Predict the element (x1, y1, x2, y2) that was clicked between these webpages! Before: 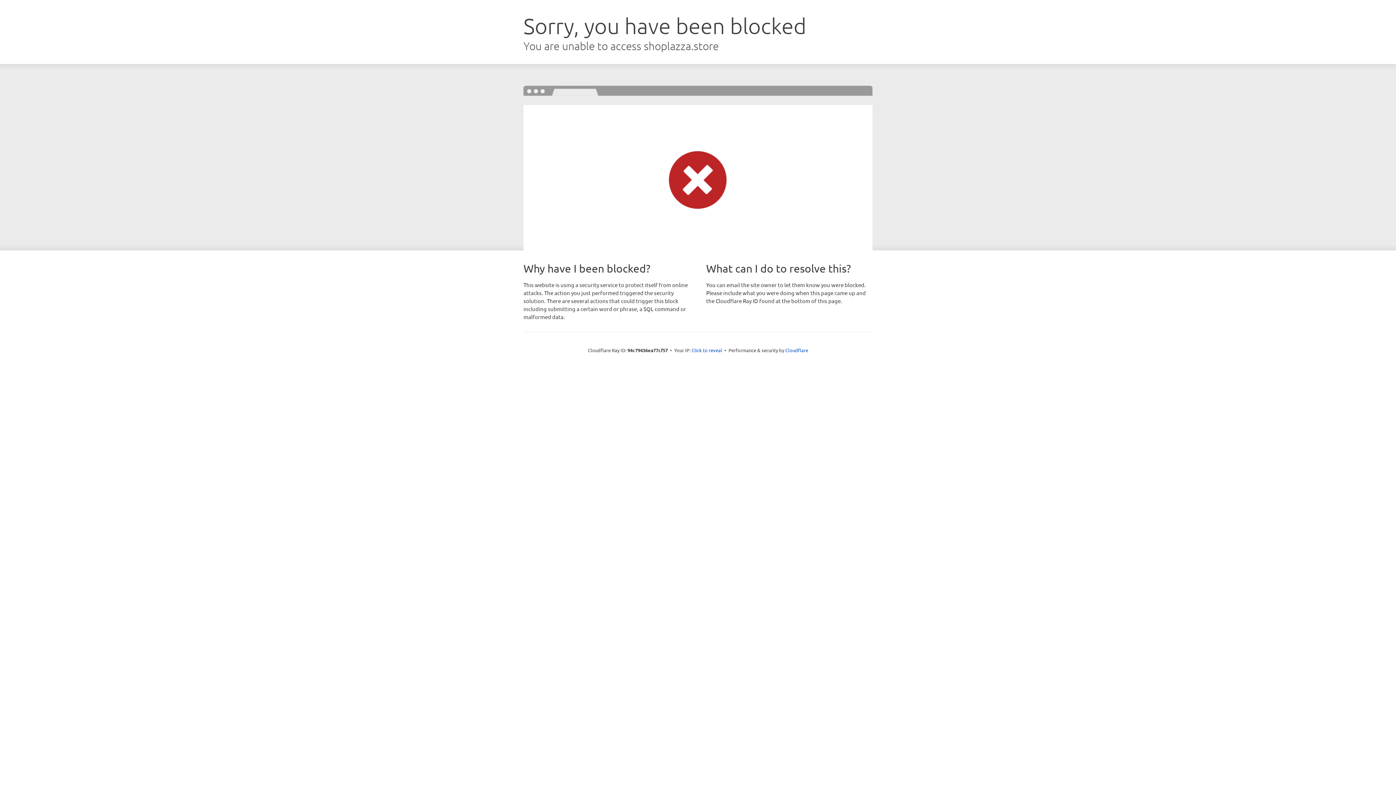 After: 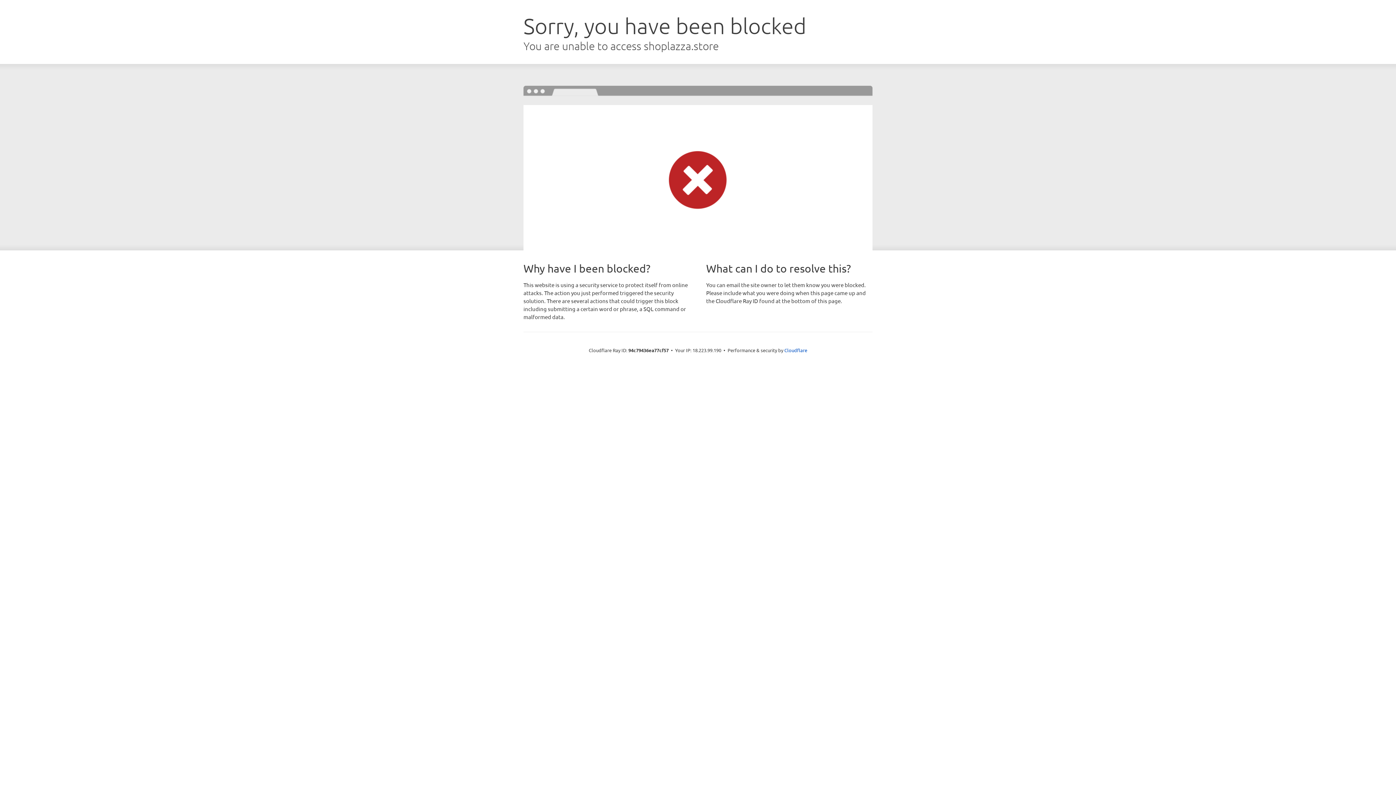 Action: bbox: (691, 346, 722, 353) label: Click to reveal